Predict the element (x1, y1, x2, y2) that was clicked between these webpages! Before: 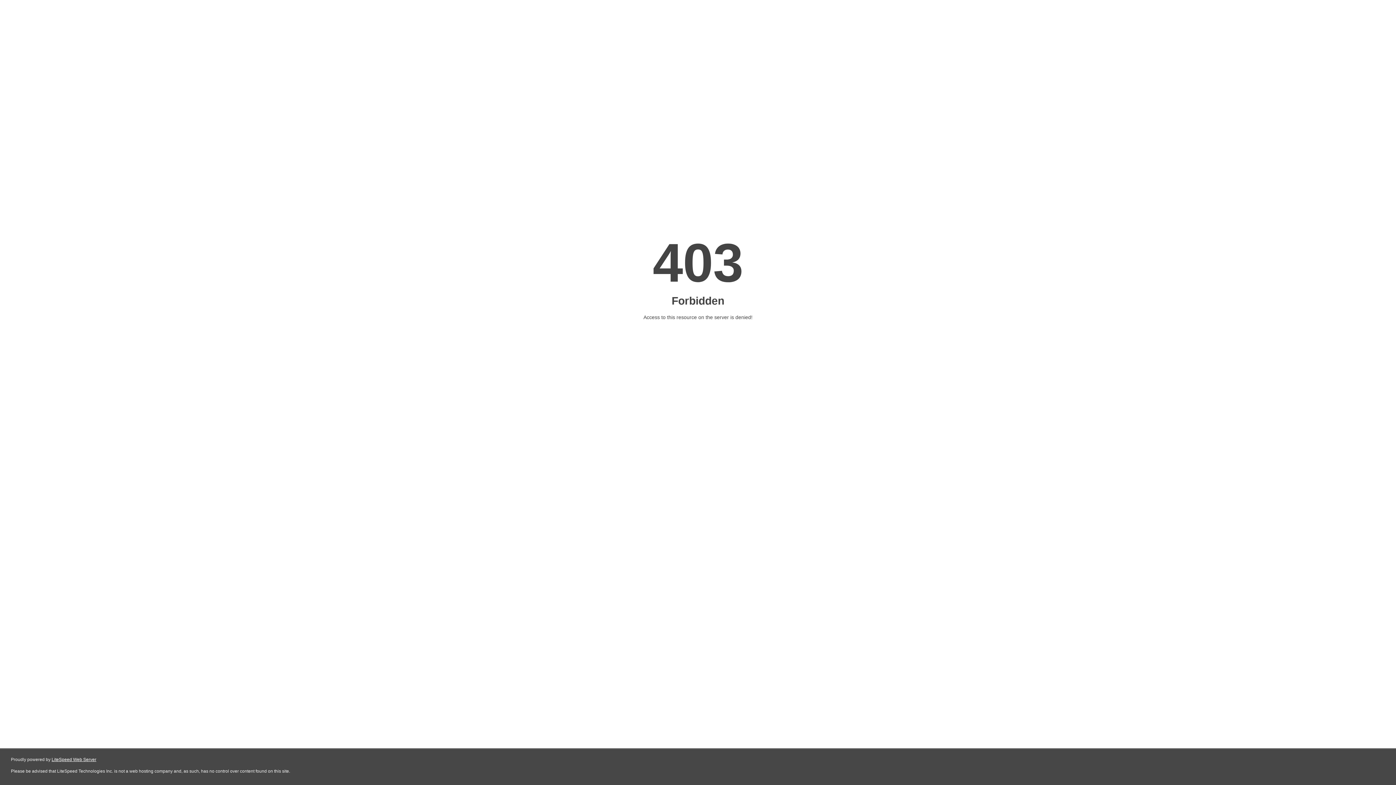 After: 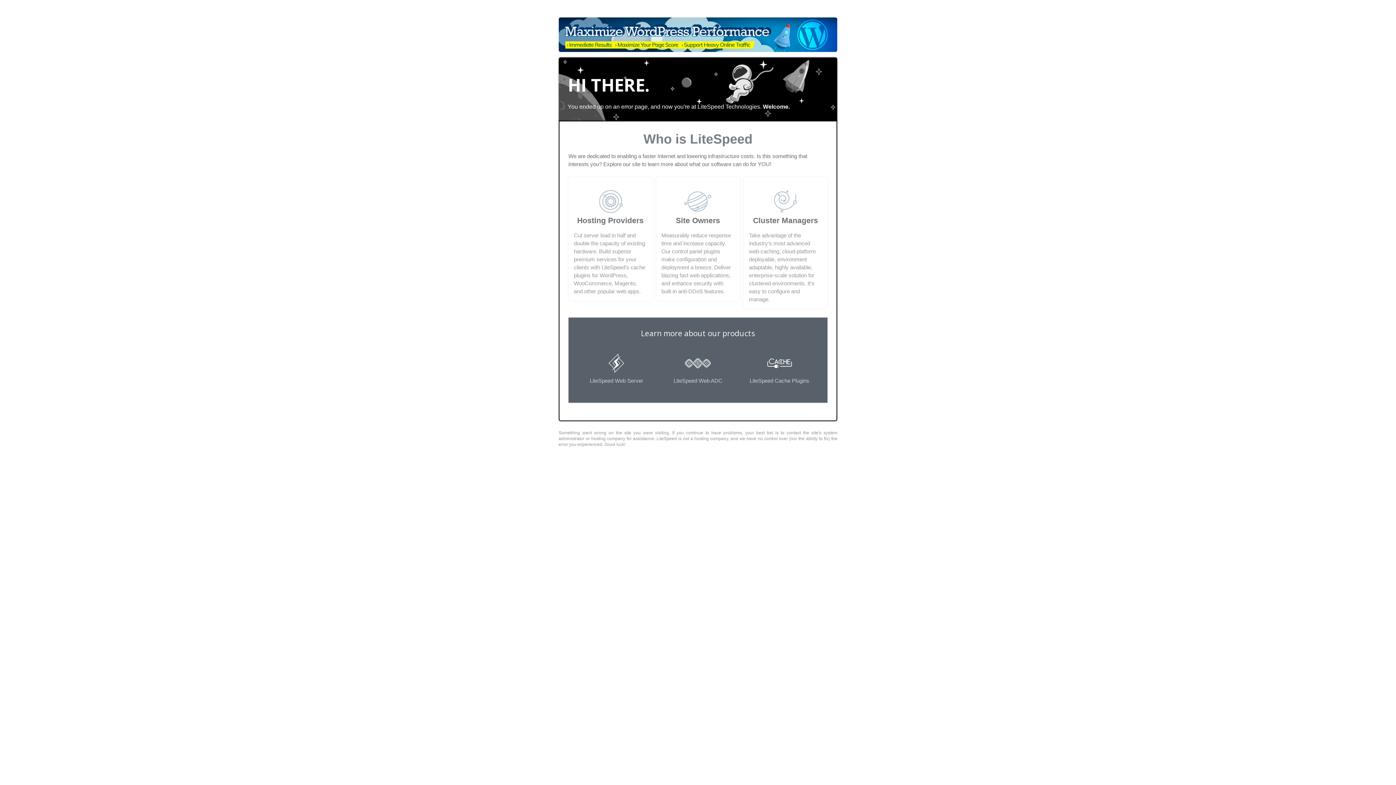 Action: bbox: (51, 757, 96, 762) label: LiteSpeed Web Server